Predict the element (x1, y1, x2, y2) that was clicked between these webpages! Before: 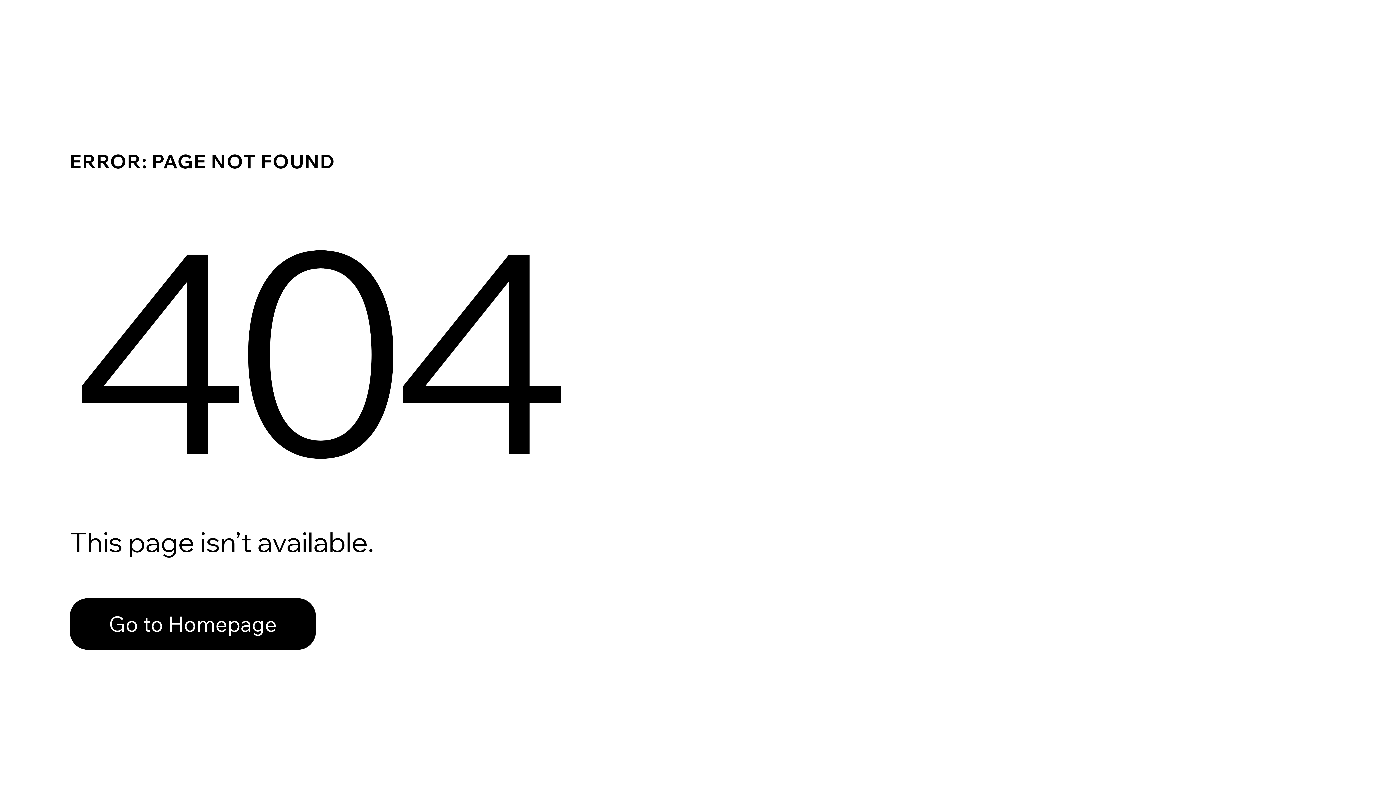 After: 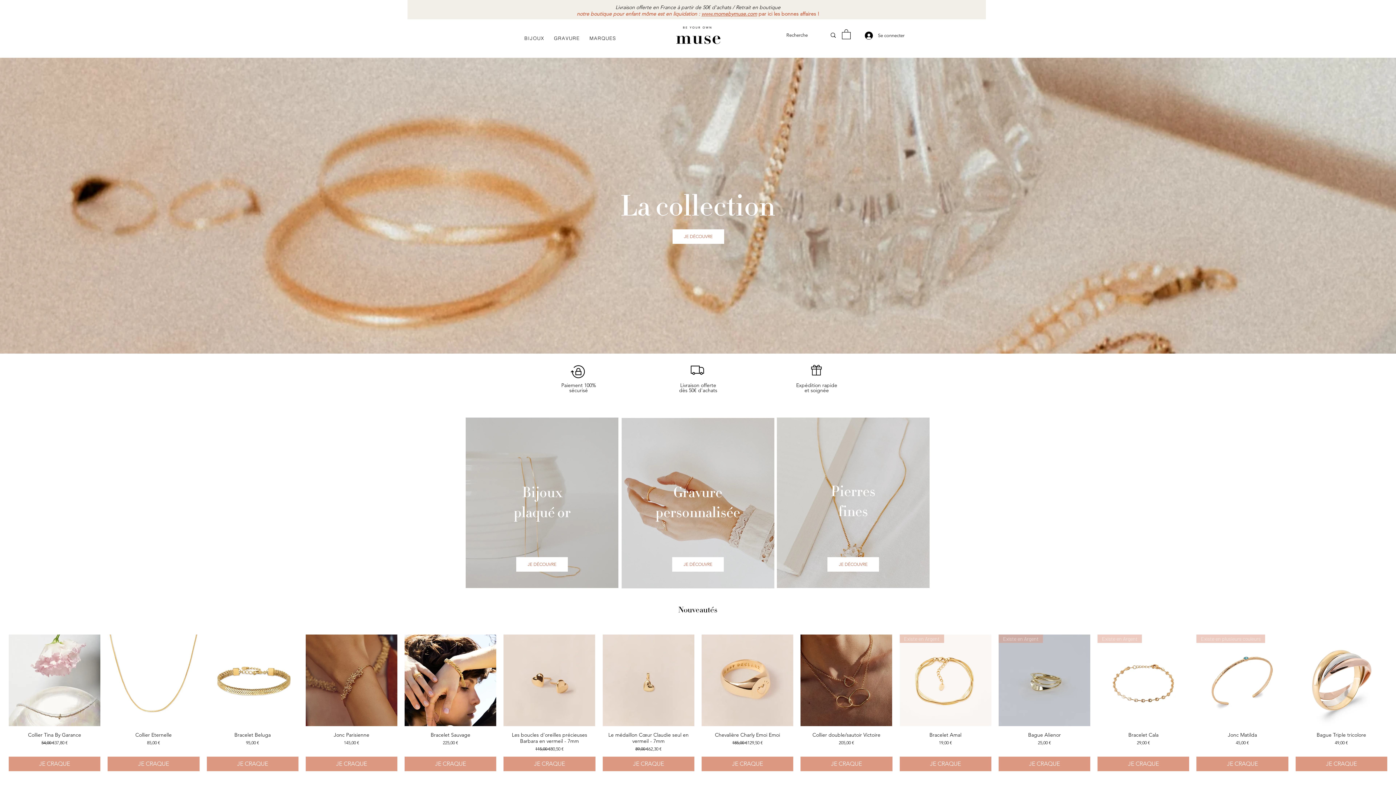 Action: bbox: (69, 582, 768, 659) label: Go to Homepage